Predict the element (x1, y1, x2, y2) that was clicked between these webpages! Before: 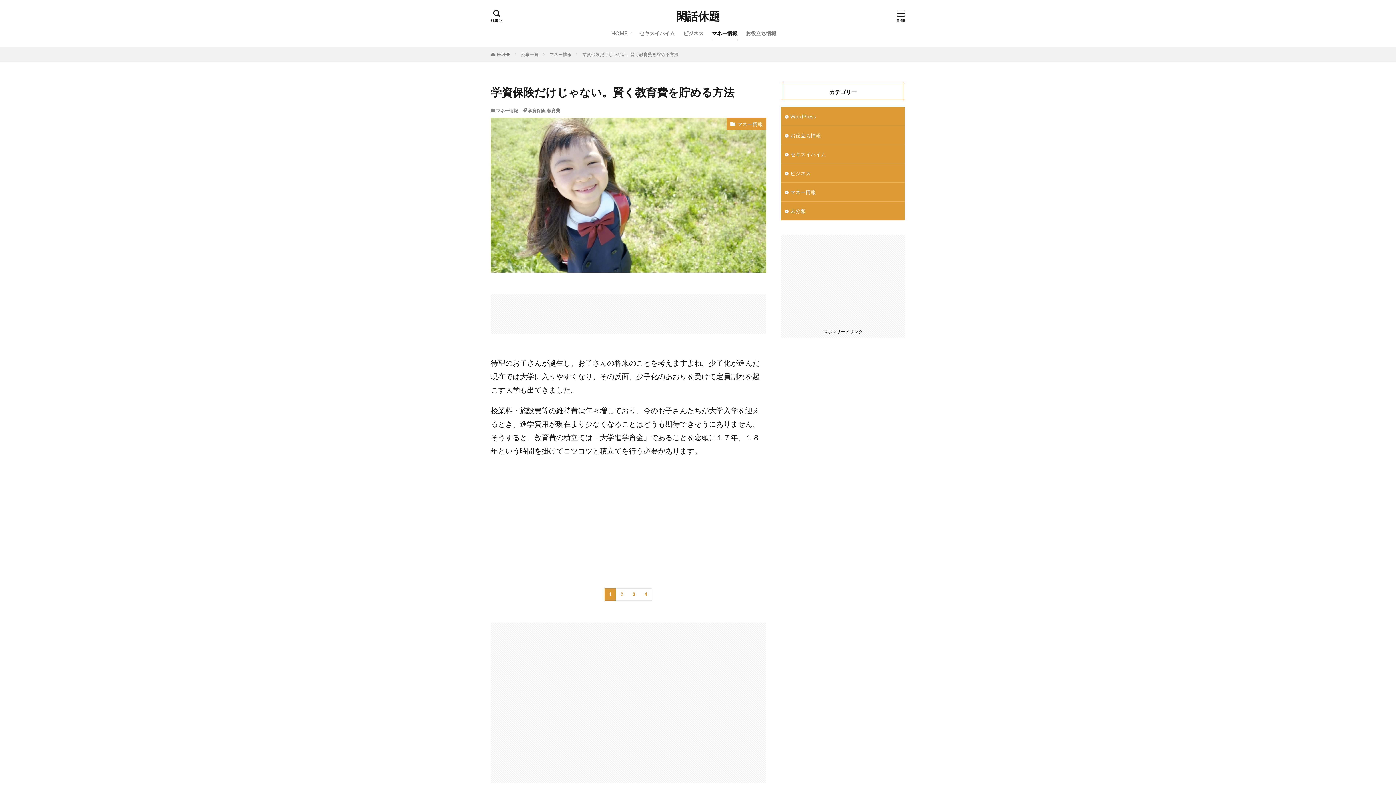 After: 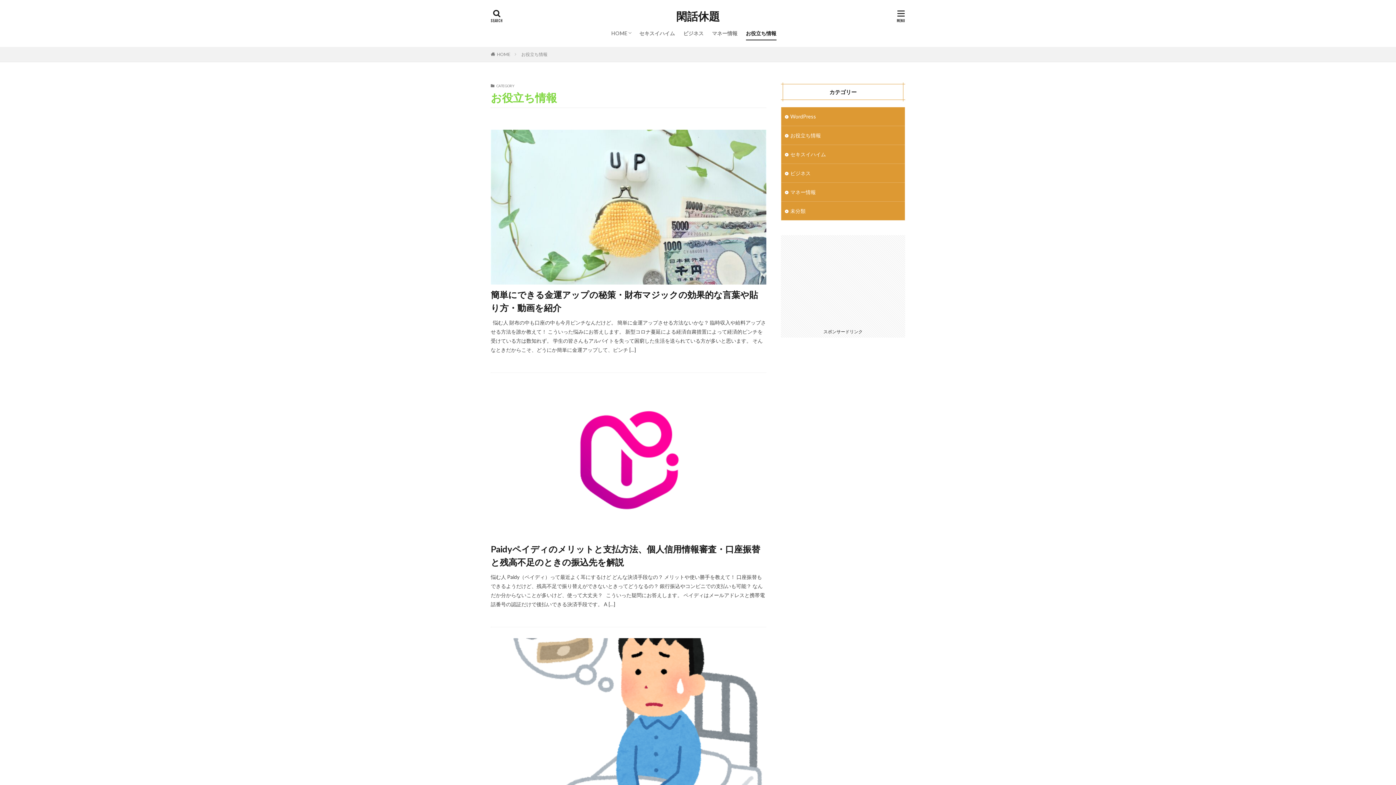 Action: label: お役立ち情報 bbox: (746, 27, 776, 39)